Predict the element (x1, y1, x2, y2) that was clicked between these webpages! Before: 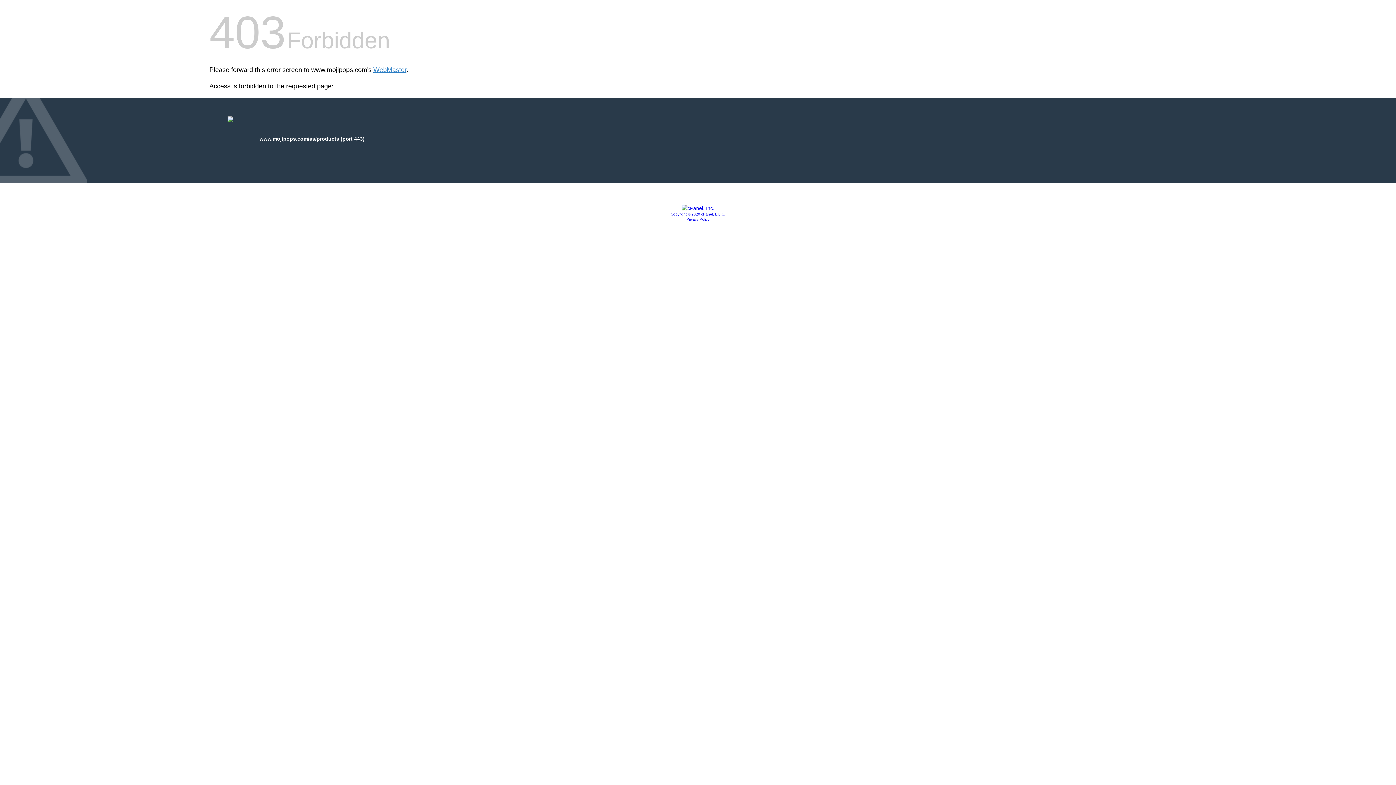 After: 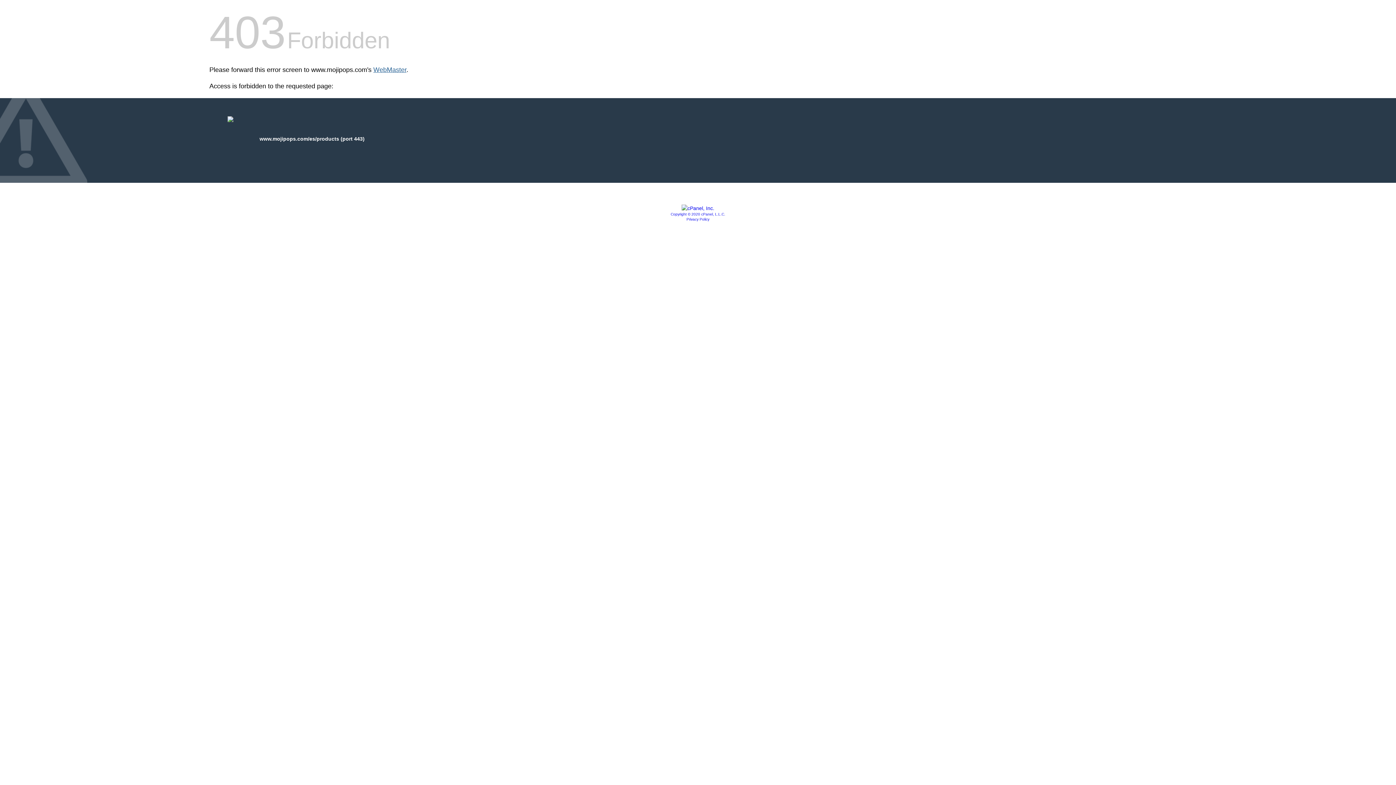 Action: bbox: (373, 66, 406, 73) label: WebMaster